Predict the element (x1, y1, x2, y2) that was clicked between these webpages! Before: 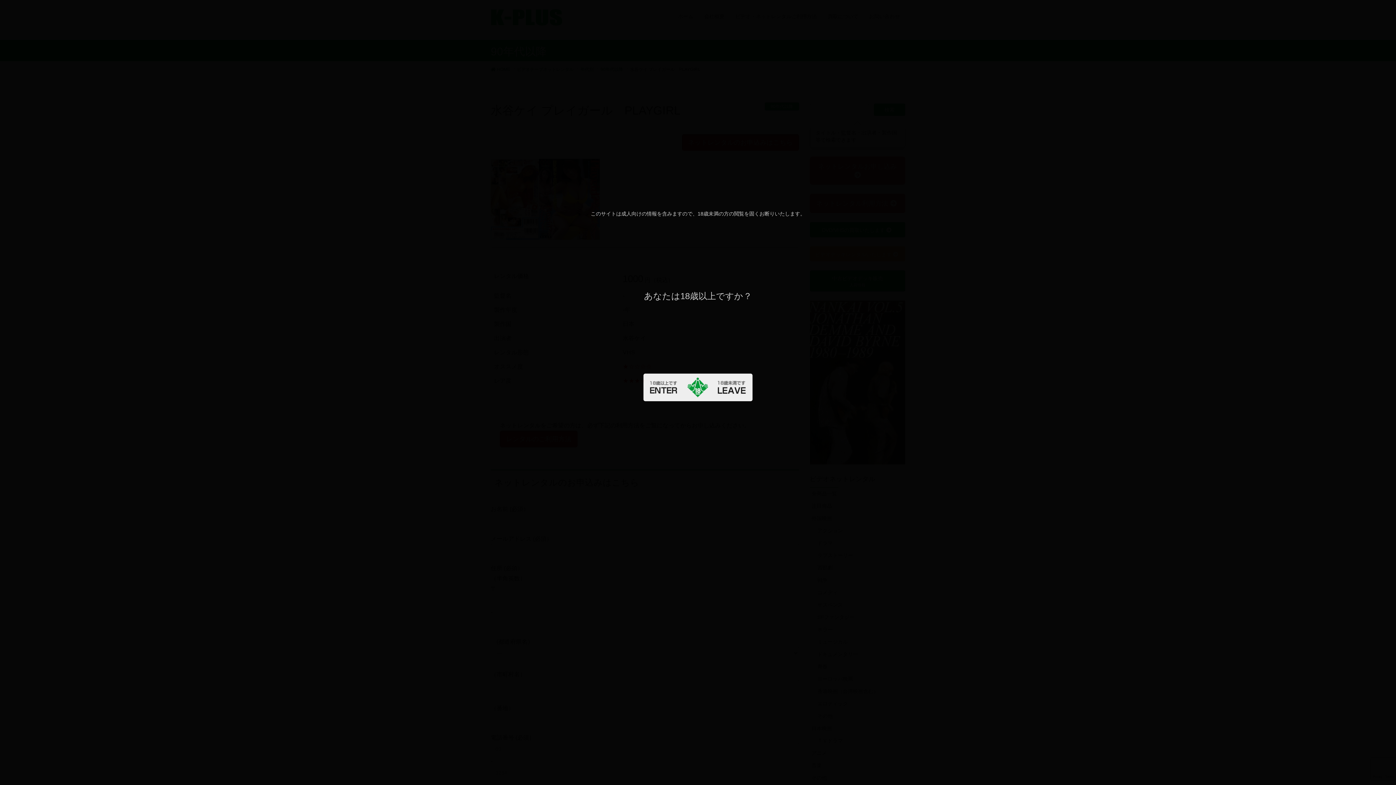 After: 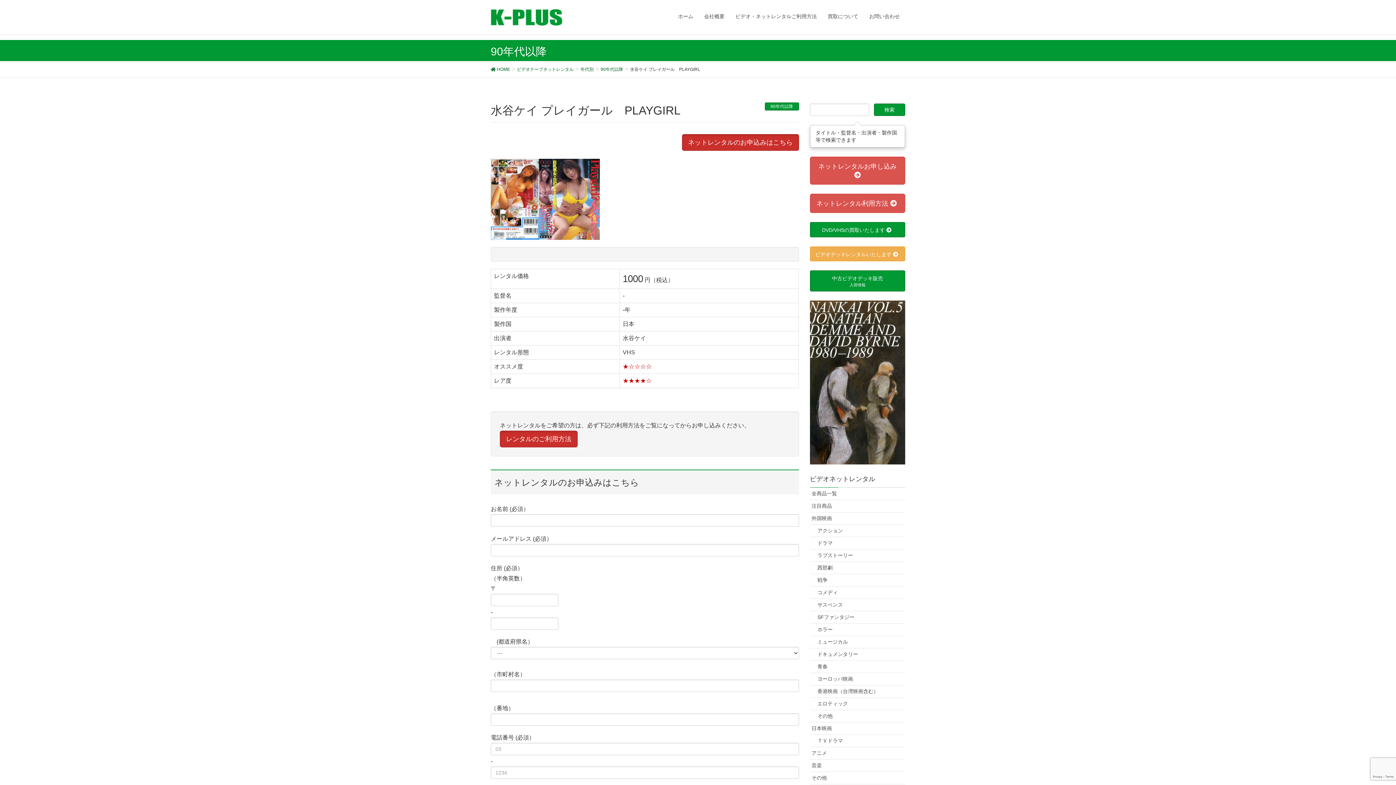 Action: bbox: (646, 384, 681, 390)